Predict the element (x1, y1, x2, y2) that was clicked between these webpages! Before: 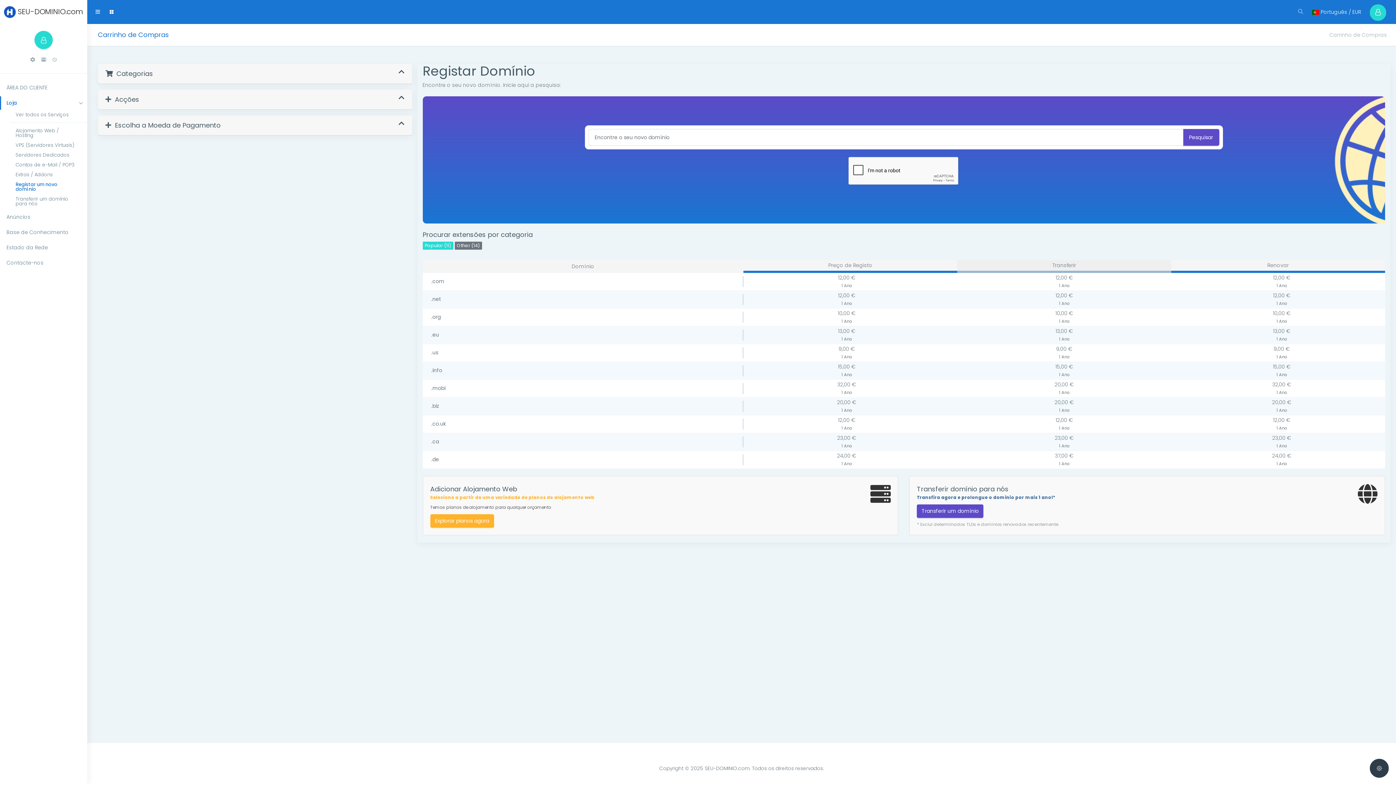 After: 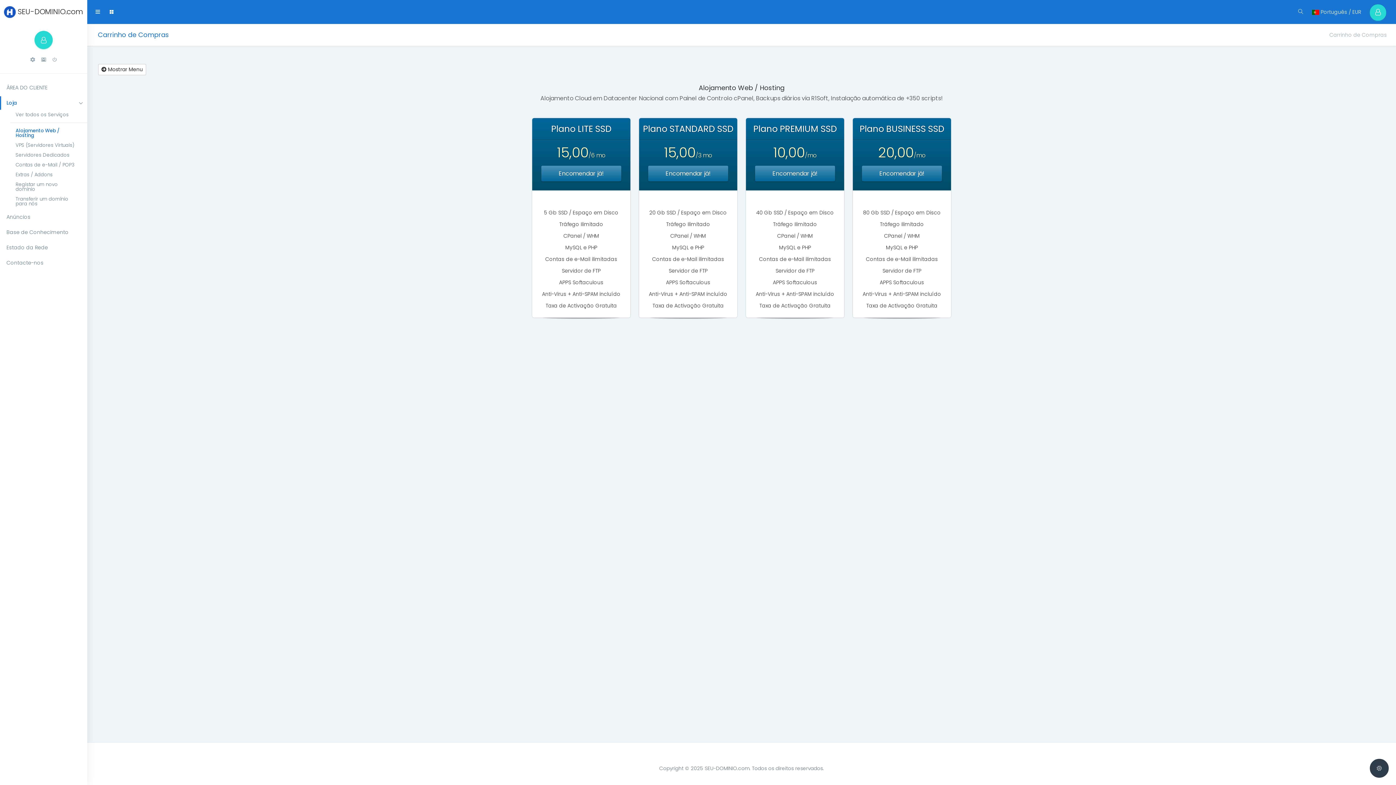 Action: bbox: (10, 125, 87, 140) label: Alojamento Web / Hosting